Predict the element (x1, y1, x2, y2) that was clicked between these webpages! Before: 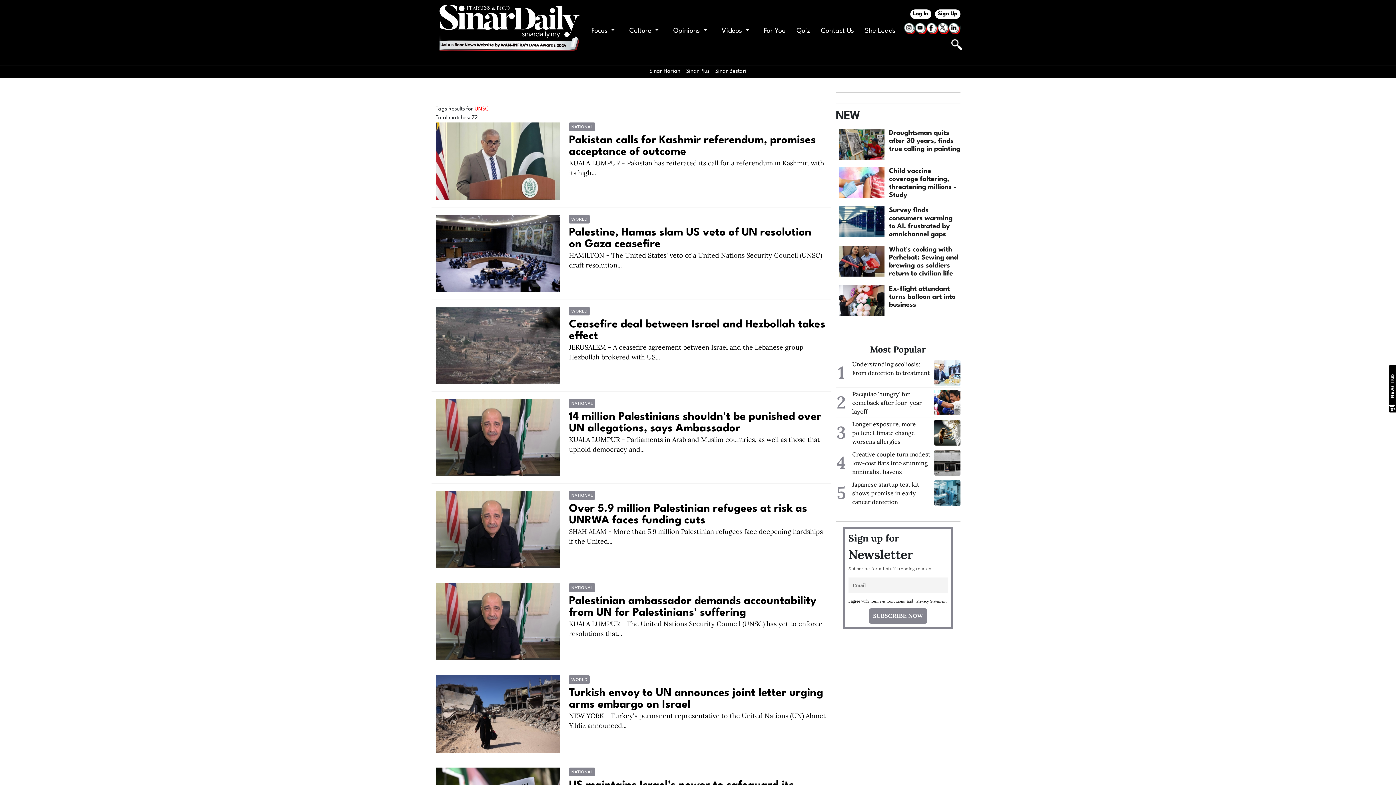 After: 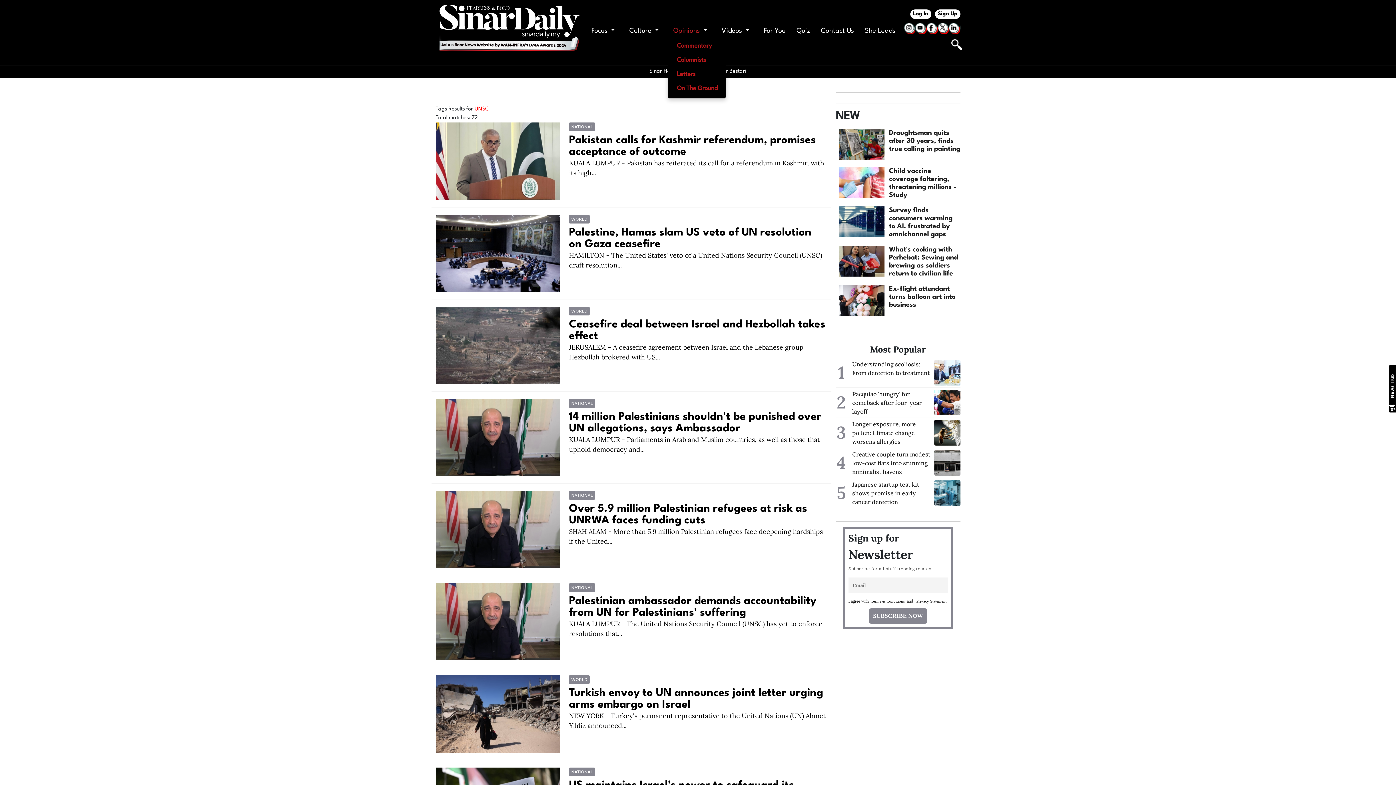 Action: bbox: (673, 25, 710, 35) label: Opinions